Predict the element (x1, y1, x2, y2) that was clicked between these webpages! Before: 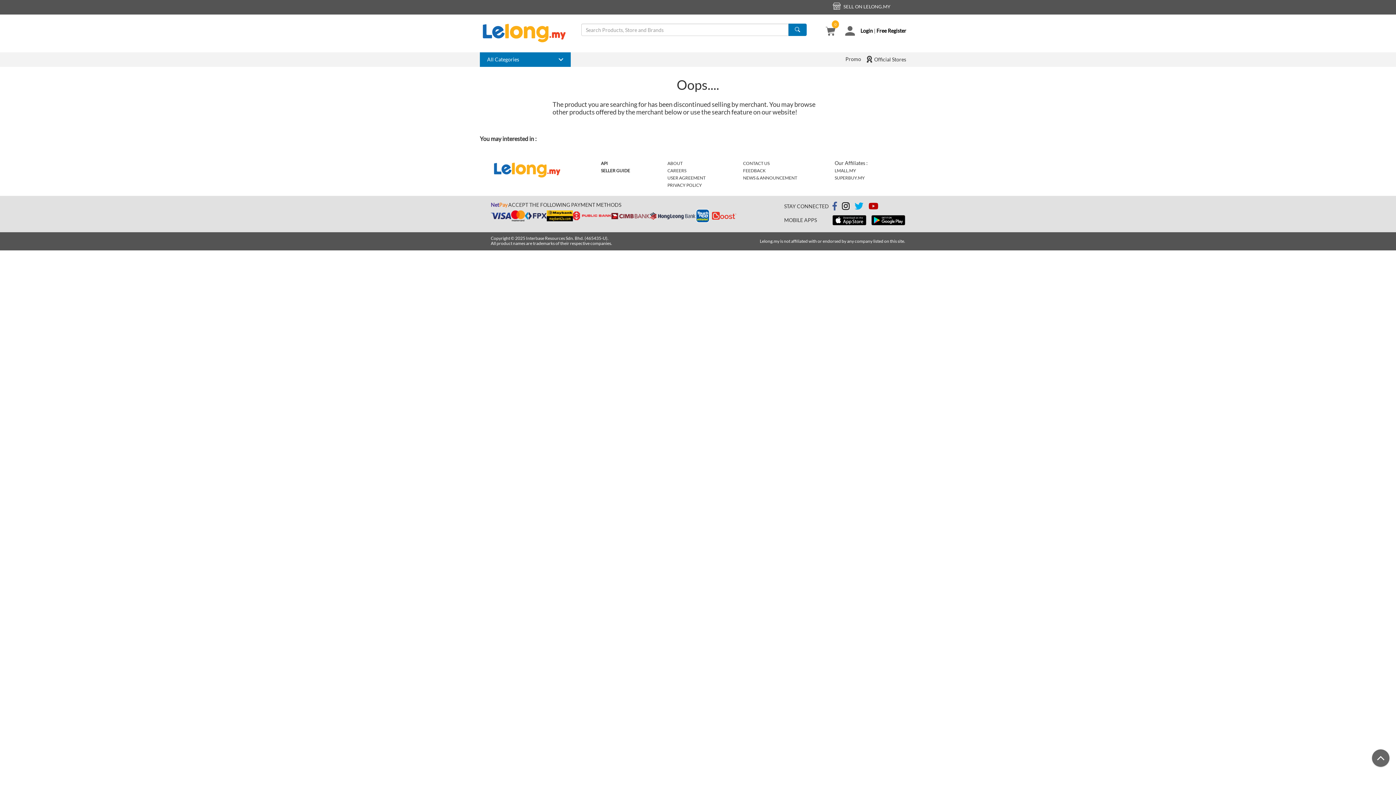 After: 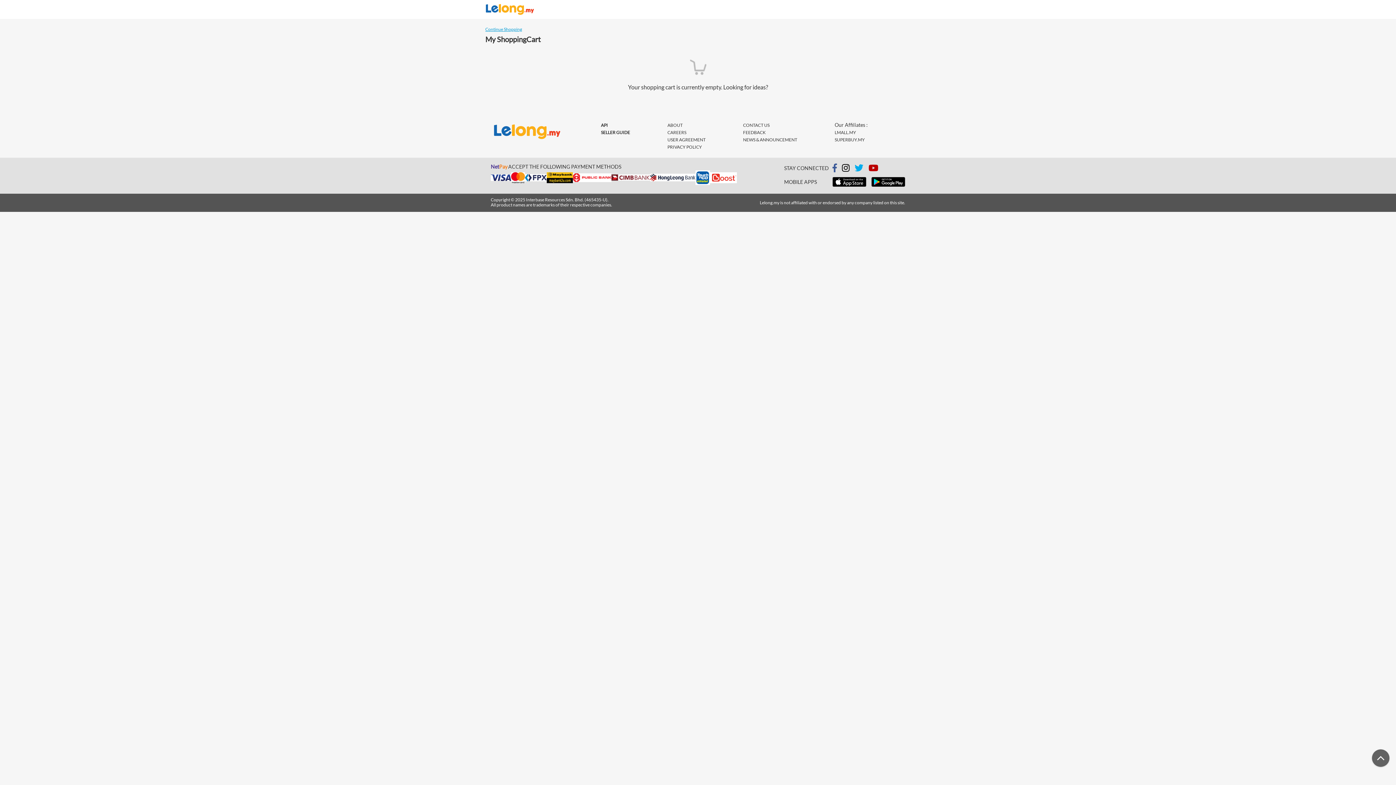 Action: label: 0 bbox: (825, 28, 835, 34)